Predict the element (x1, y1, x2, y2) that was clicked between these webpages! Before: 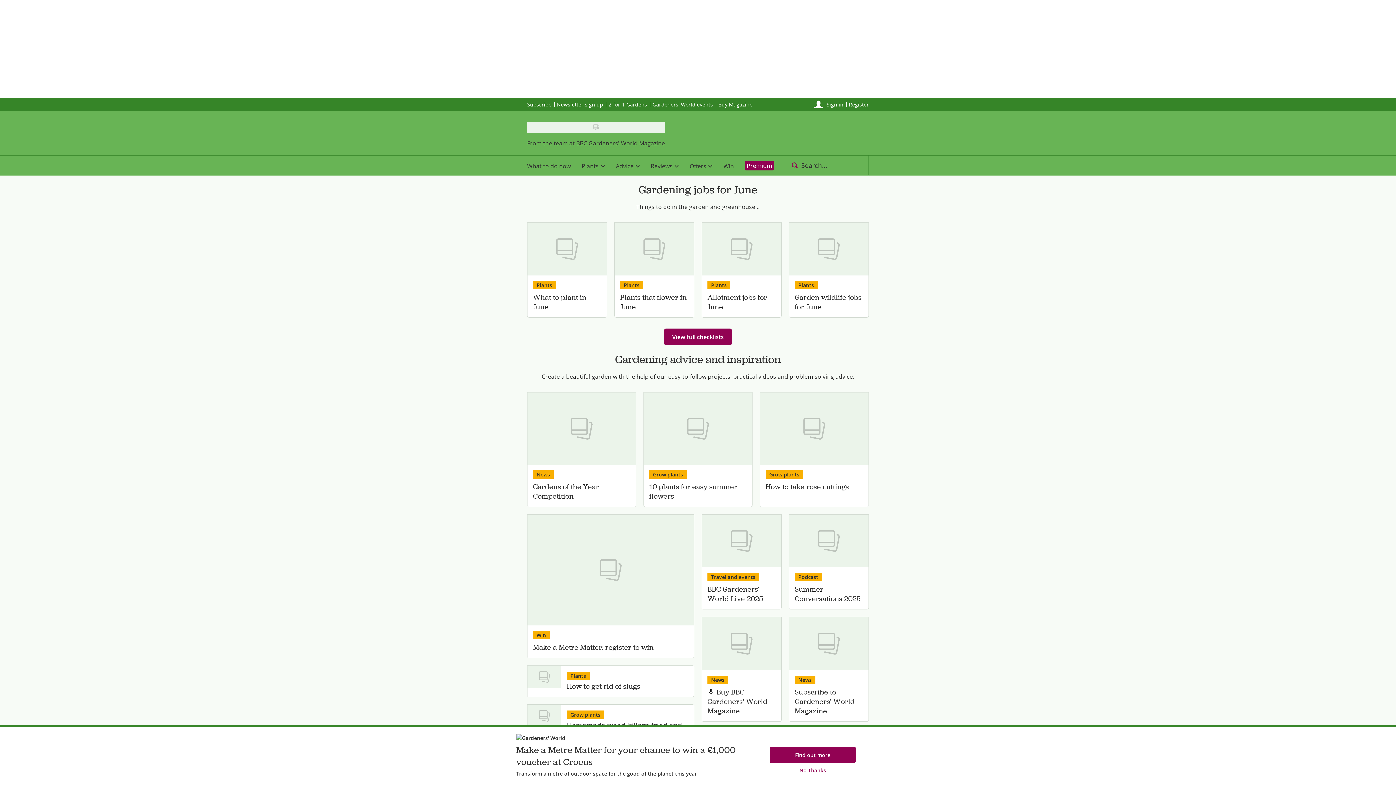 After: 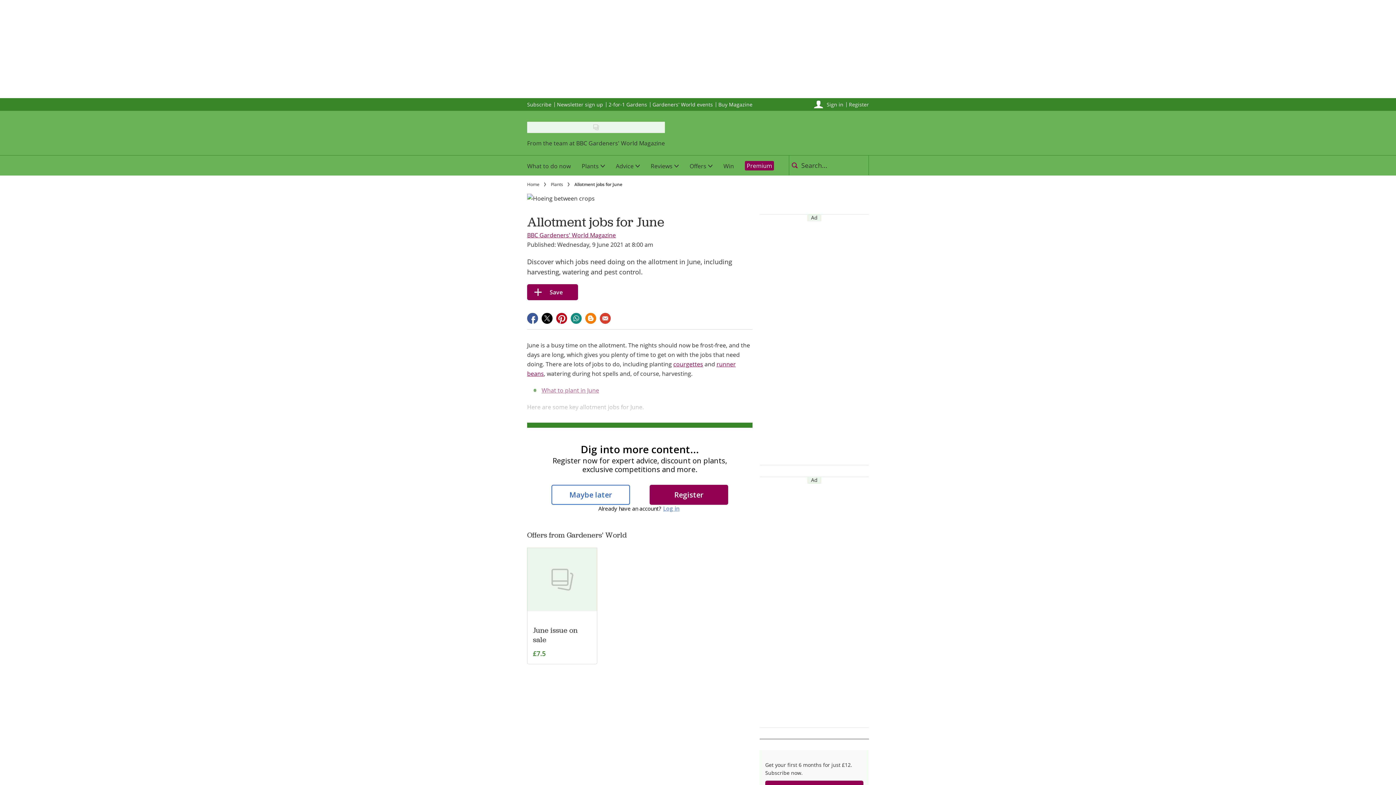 Action: bbox: (702, 222, 781, 275) label: View Allotment jobs for June